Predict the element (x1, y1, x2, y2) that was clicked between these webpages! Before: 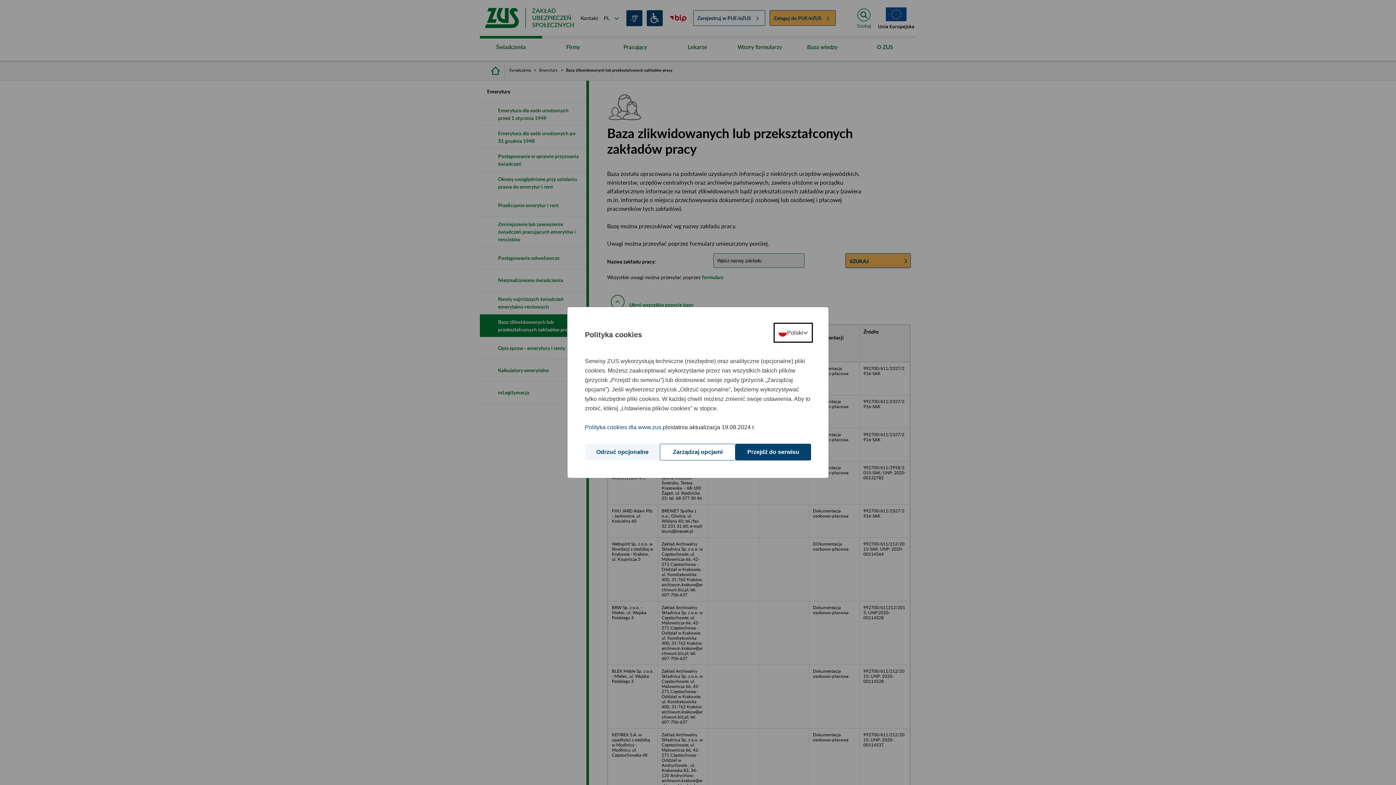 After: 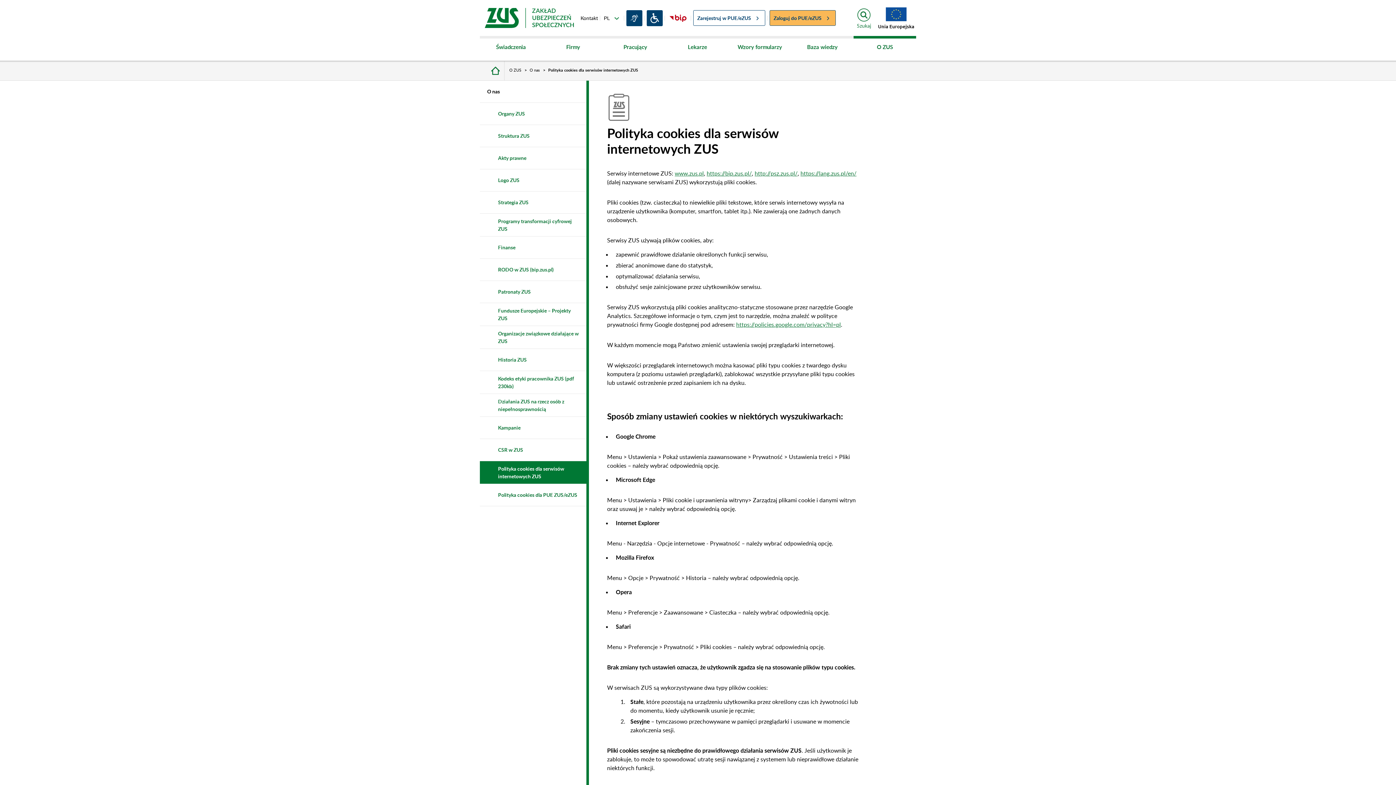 Action: bbox: (585, 422, 667, 432) label: Polityka cookies dla www.zus.pl